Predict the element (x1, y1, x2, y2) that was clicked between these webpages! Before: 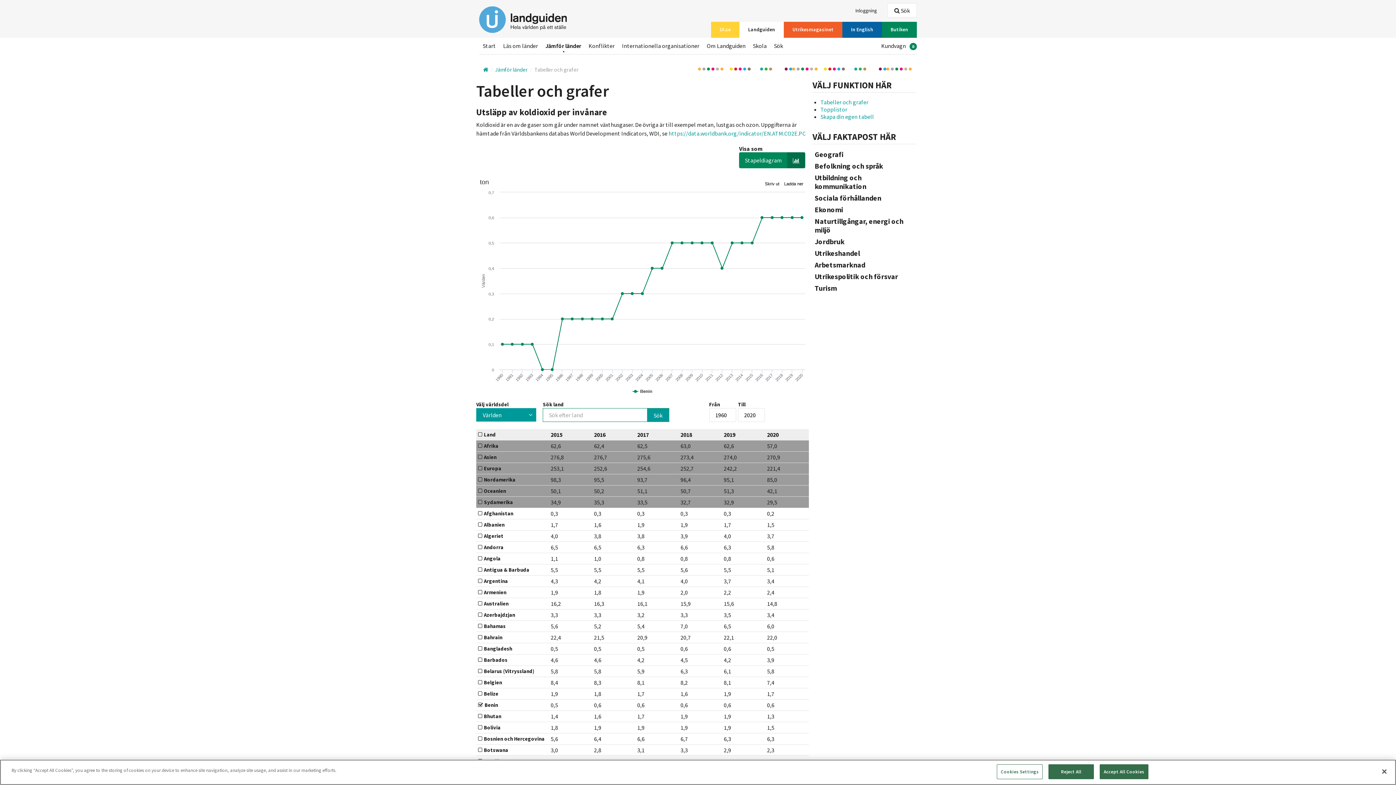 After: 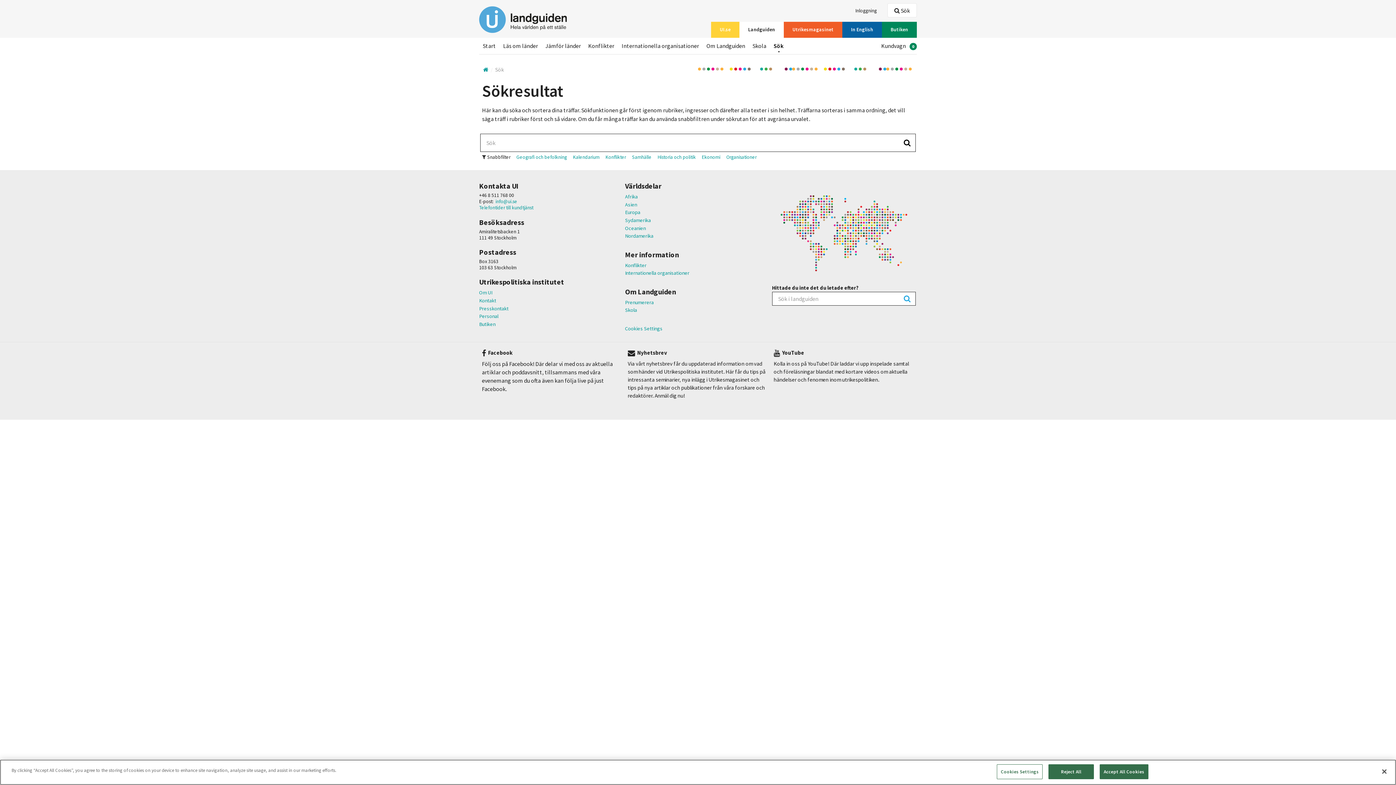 Action: label: Sök bbox: (770, 42, 786, 49)